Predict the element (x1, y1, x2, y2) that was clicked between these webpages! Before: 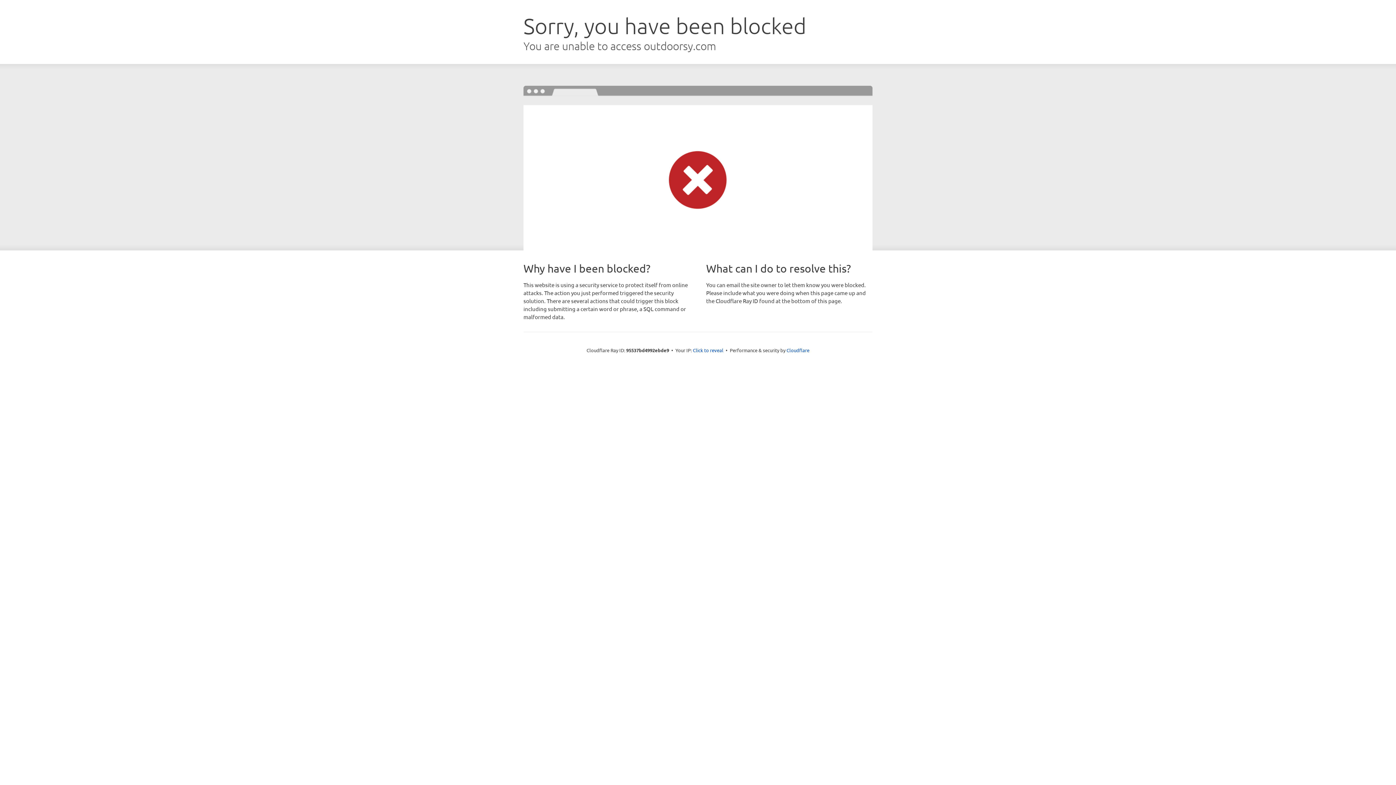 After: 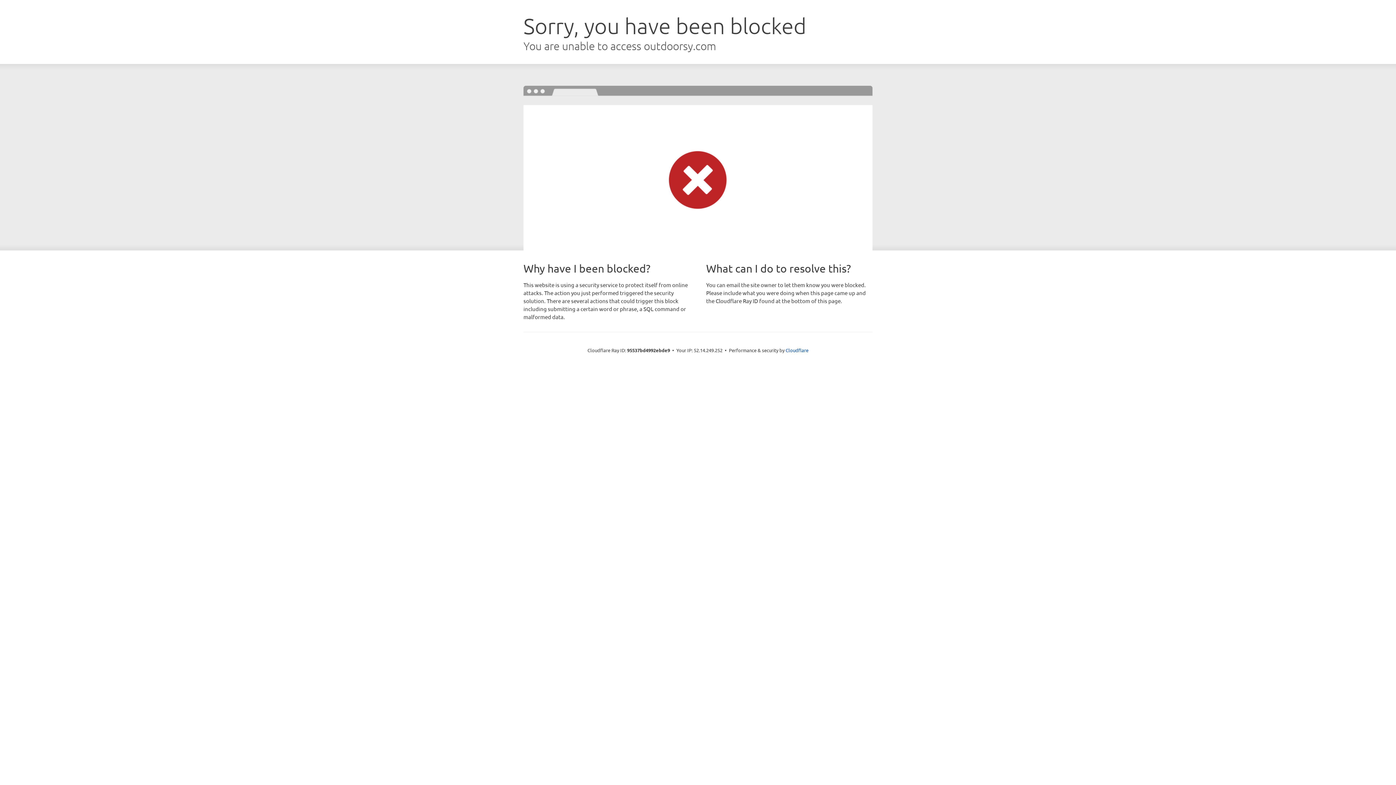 Action: label: Click to reveal bbox: (693, 346, 723, 353)